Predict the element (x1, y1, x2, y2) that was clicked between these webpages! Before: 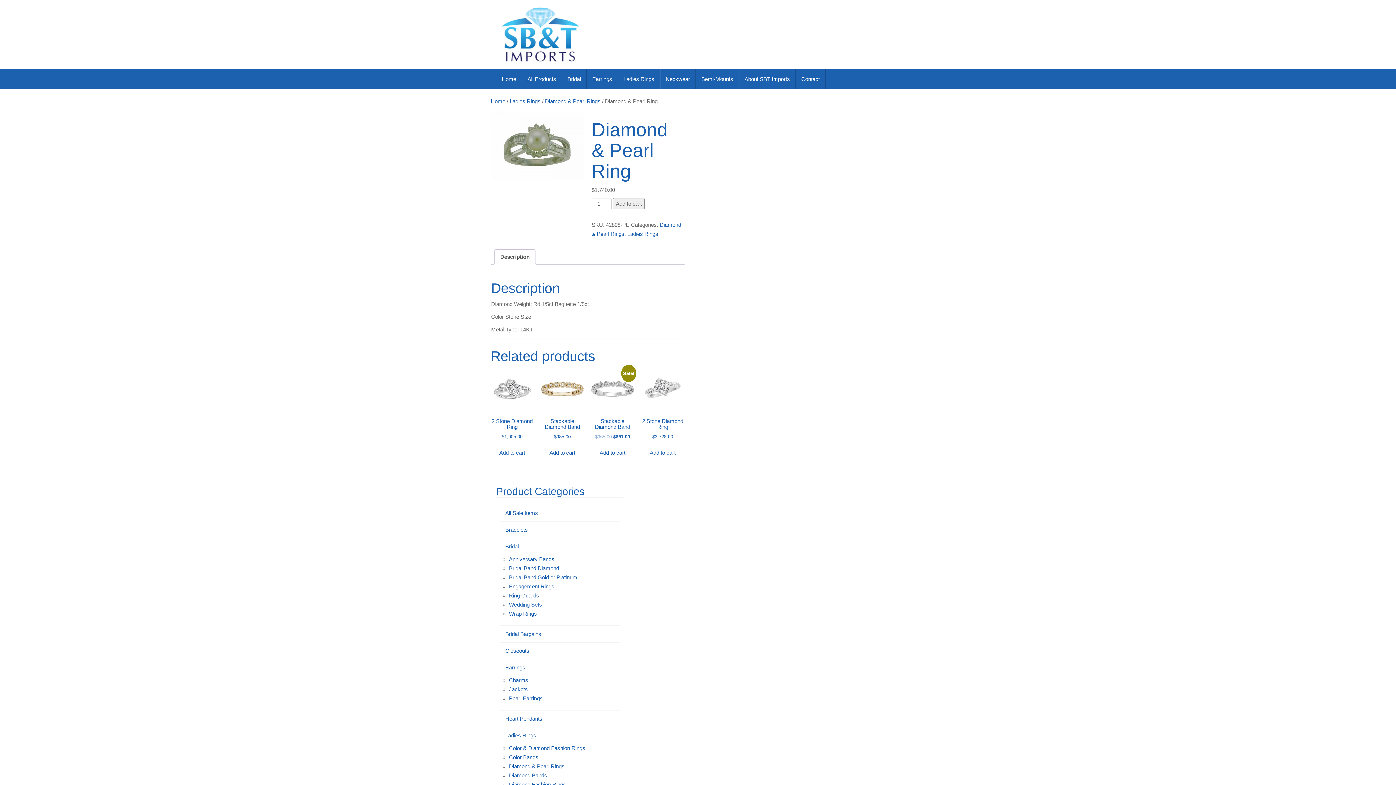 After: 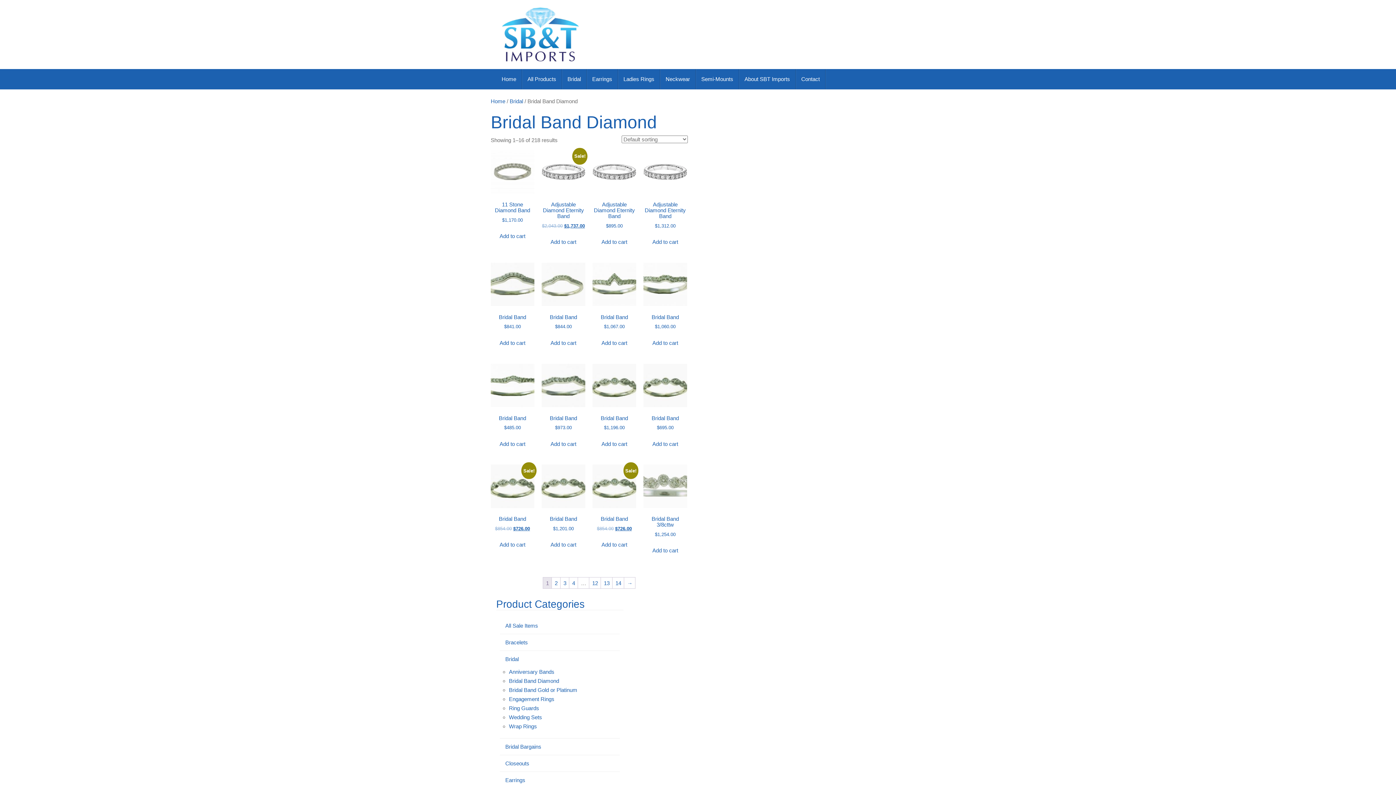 Action: bbox: (509, 565, 559, 571) label: Bridal Band Diamond